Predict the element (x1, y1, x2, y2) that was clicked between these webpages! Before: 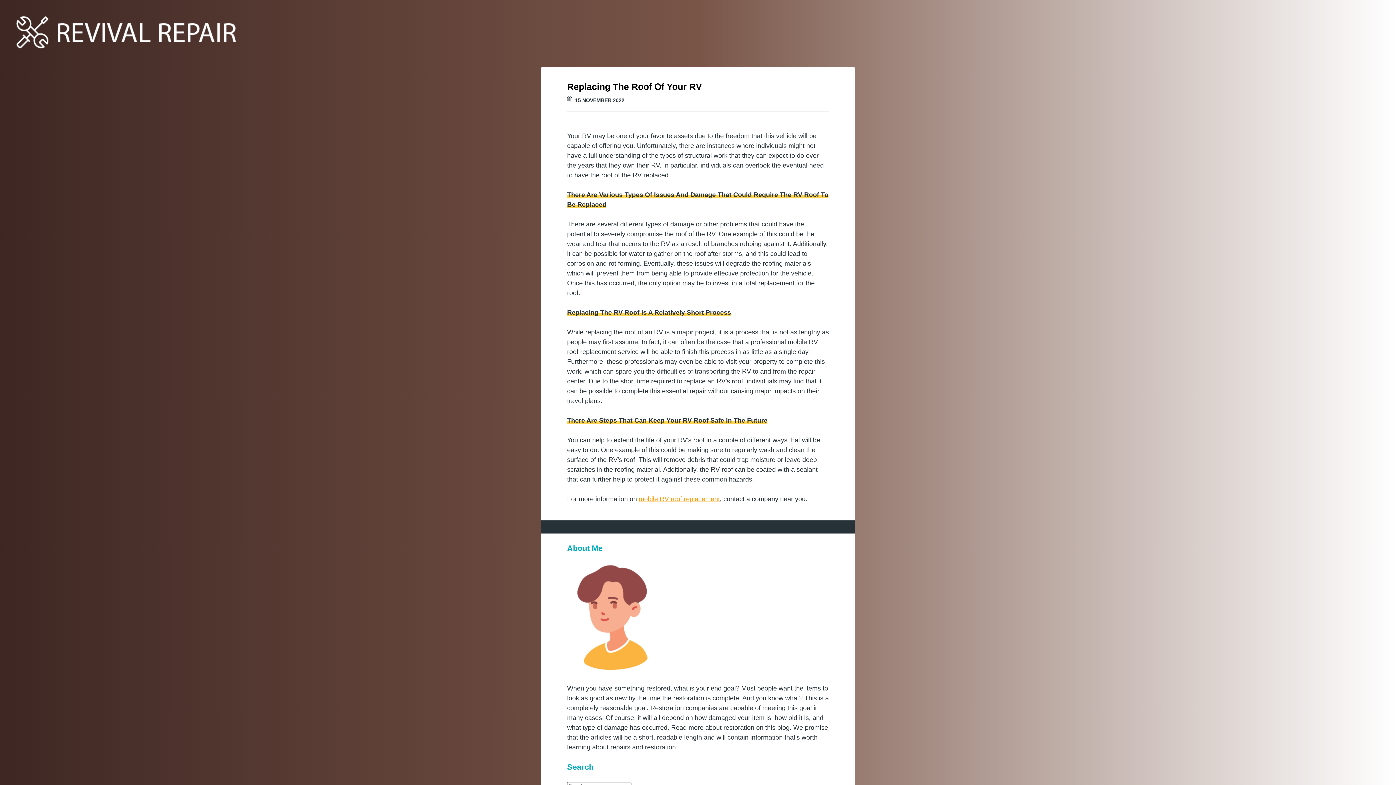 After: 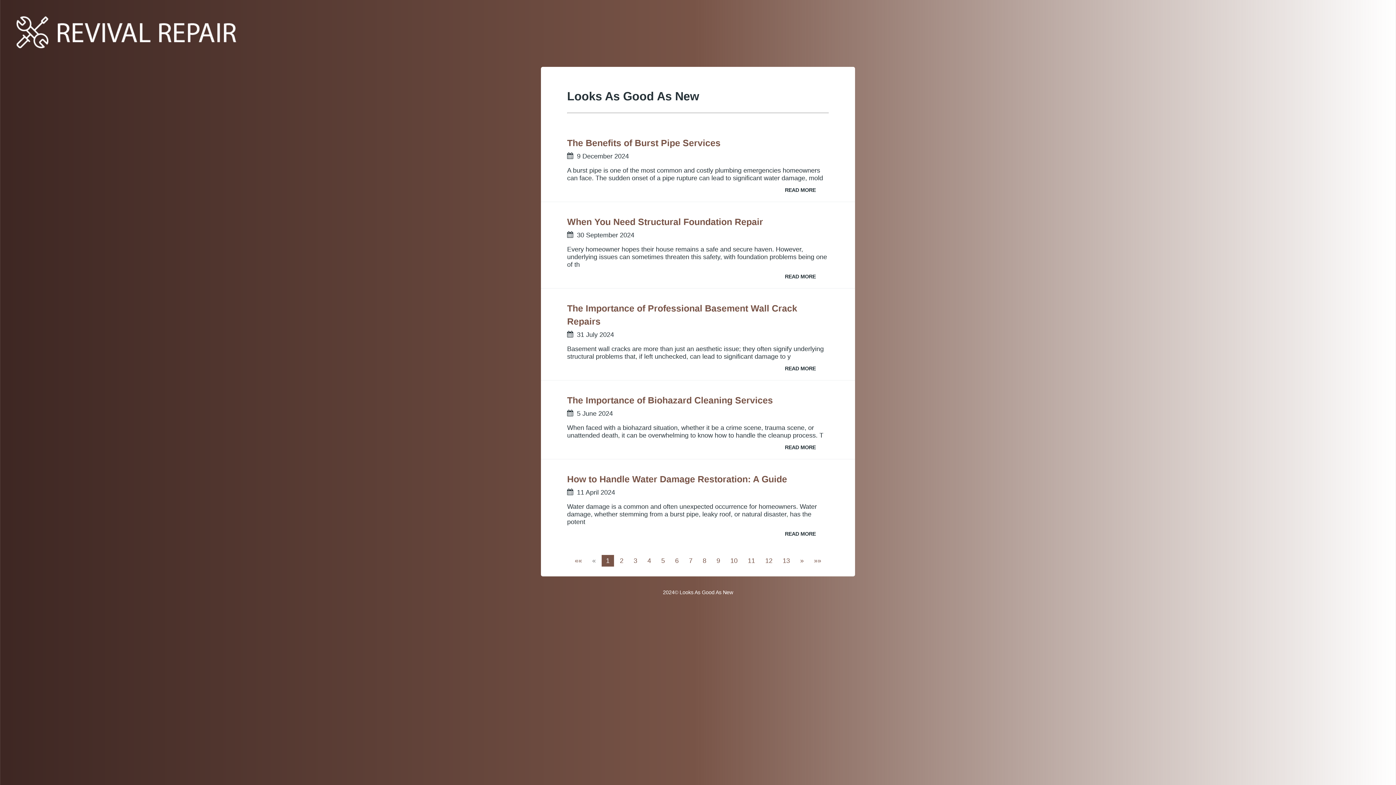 Action: bbox: (13, 13, 240, 53)